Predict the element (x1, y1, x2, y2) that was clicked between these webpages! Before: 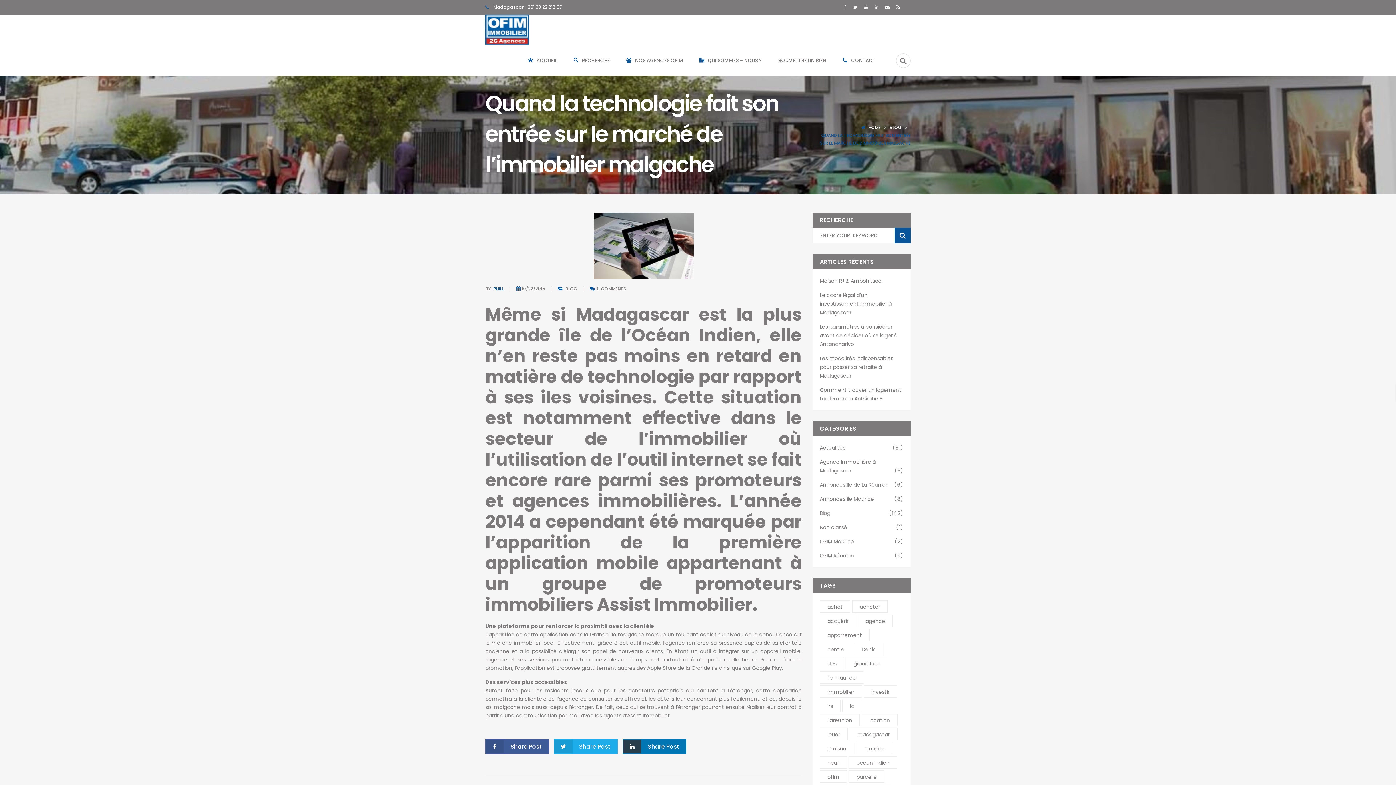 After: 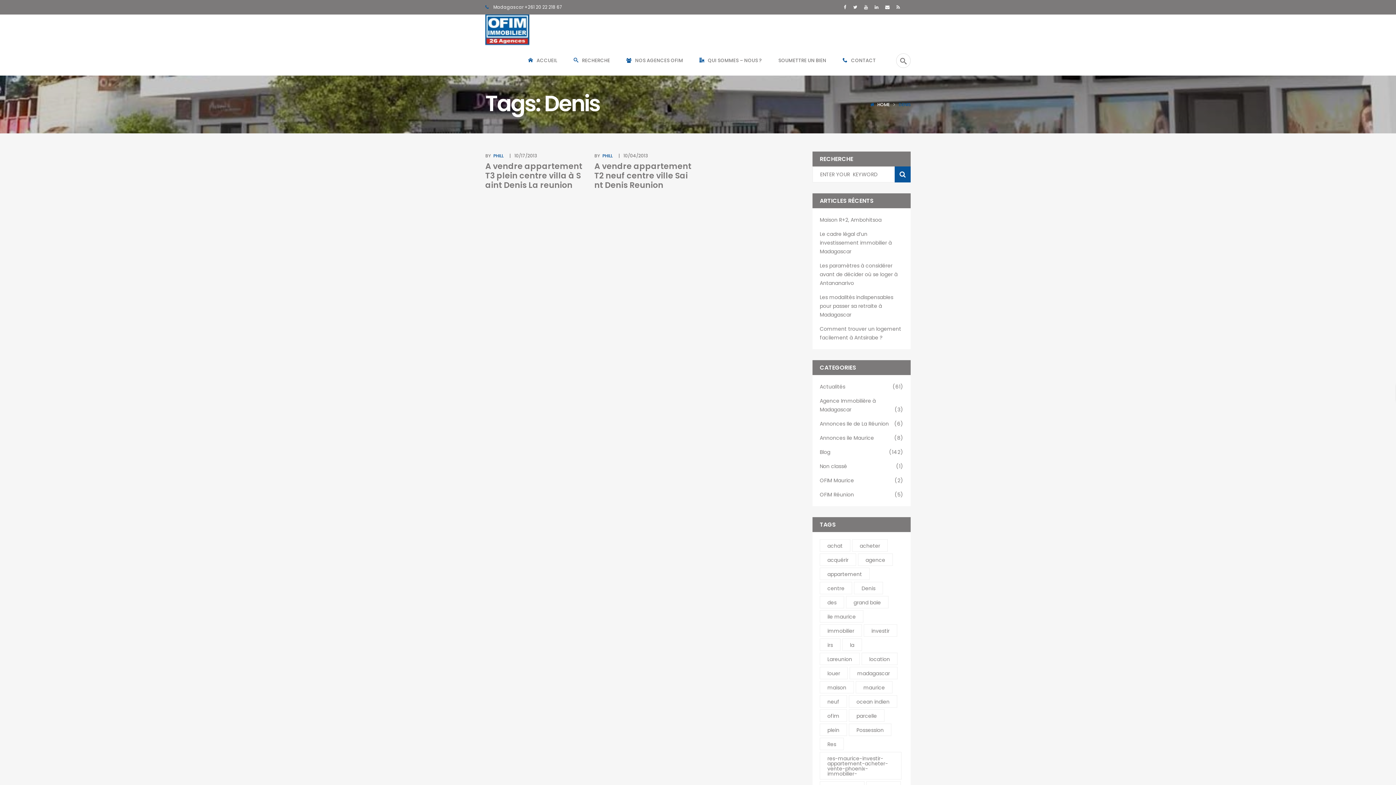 Action: label: Denis (2 éléments) bbox: (854, 643, 883, 655)